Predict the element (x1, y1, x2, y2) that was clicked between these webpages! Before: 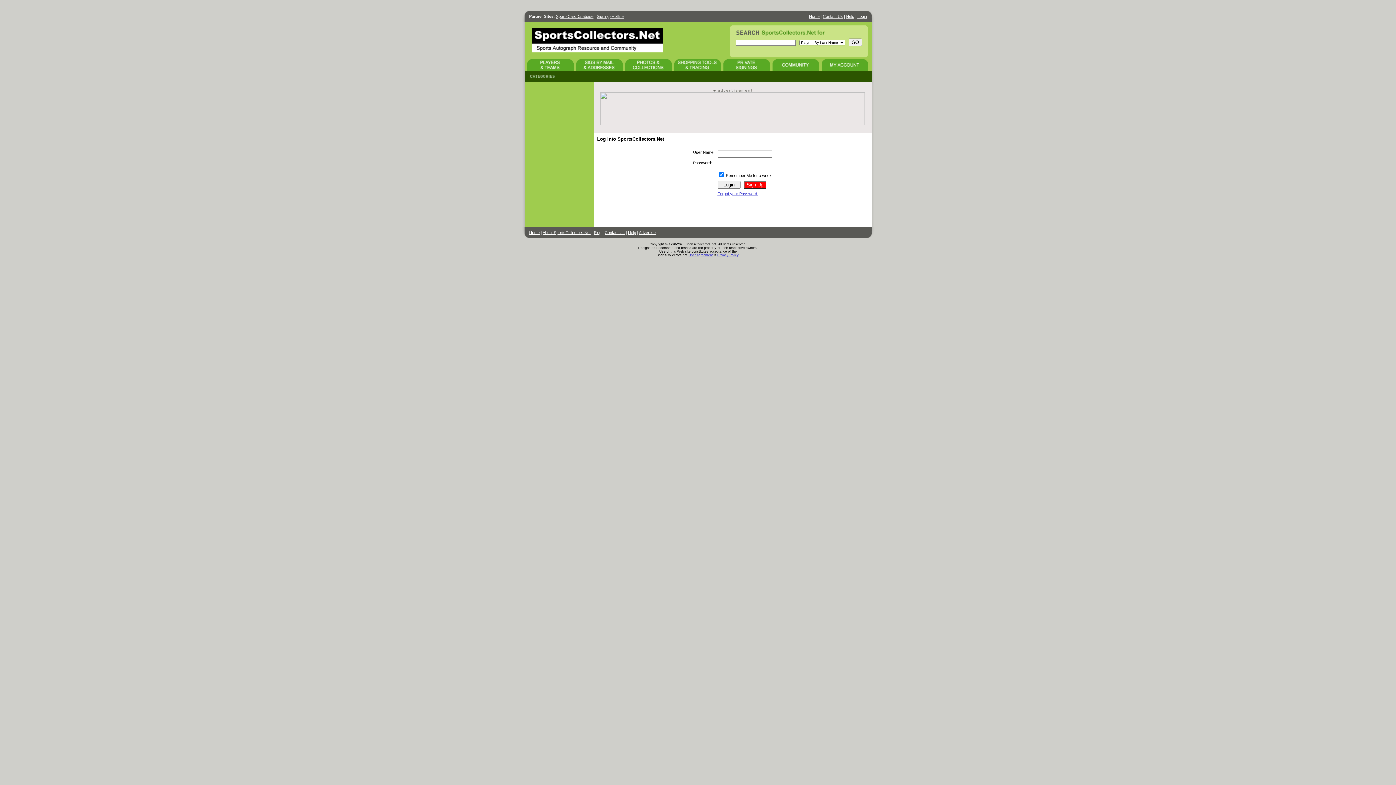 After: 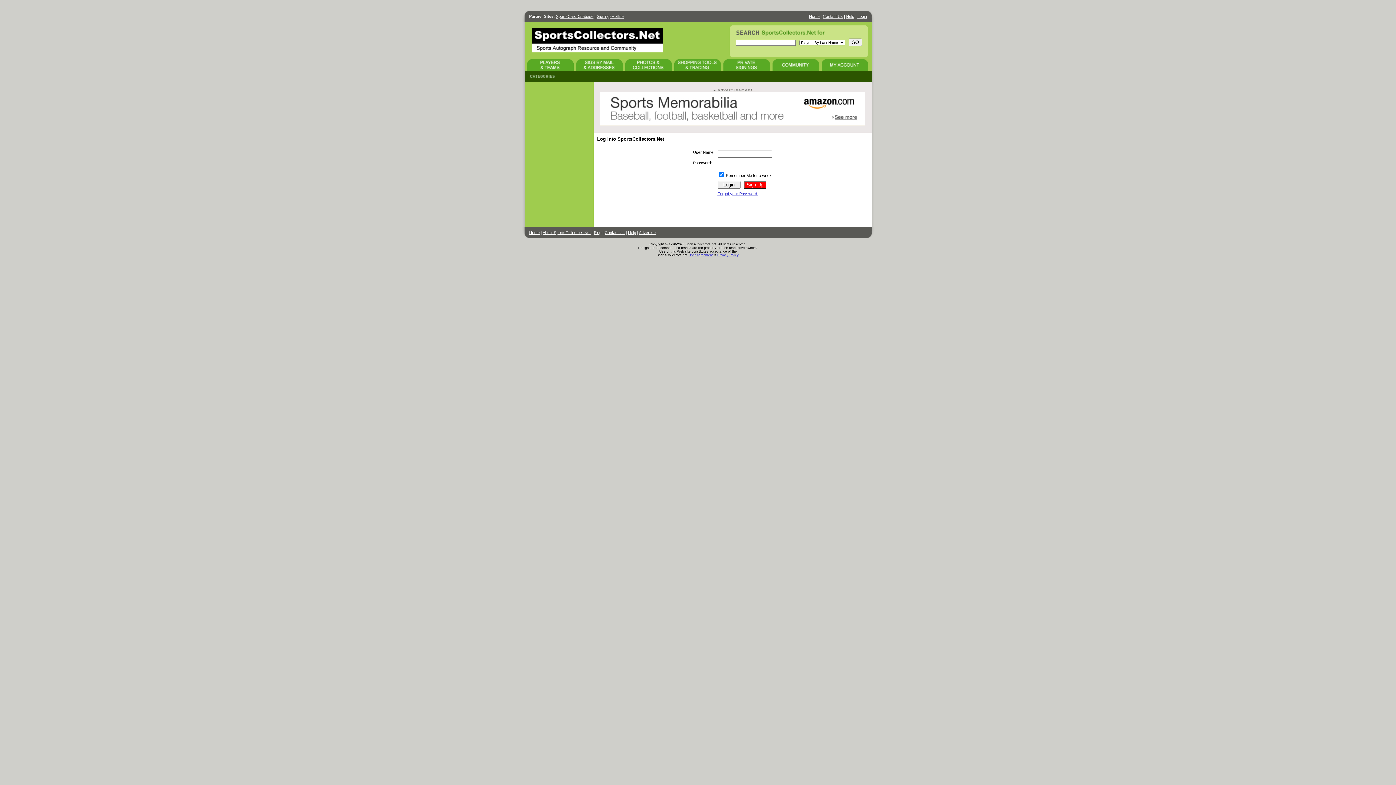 Action: bbox: (674, 67, 720, 71)